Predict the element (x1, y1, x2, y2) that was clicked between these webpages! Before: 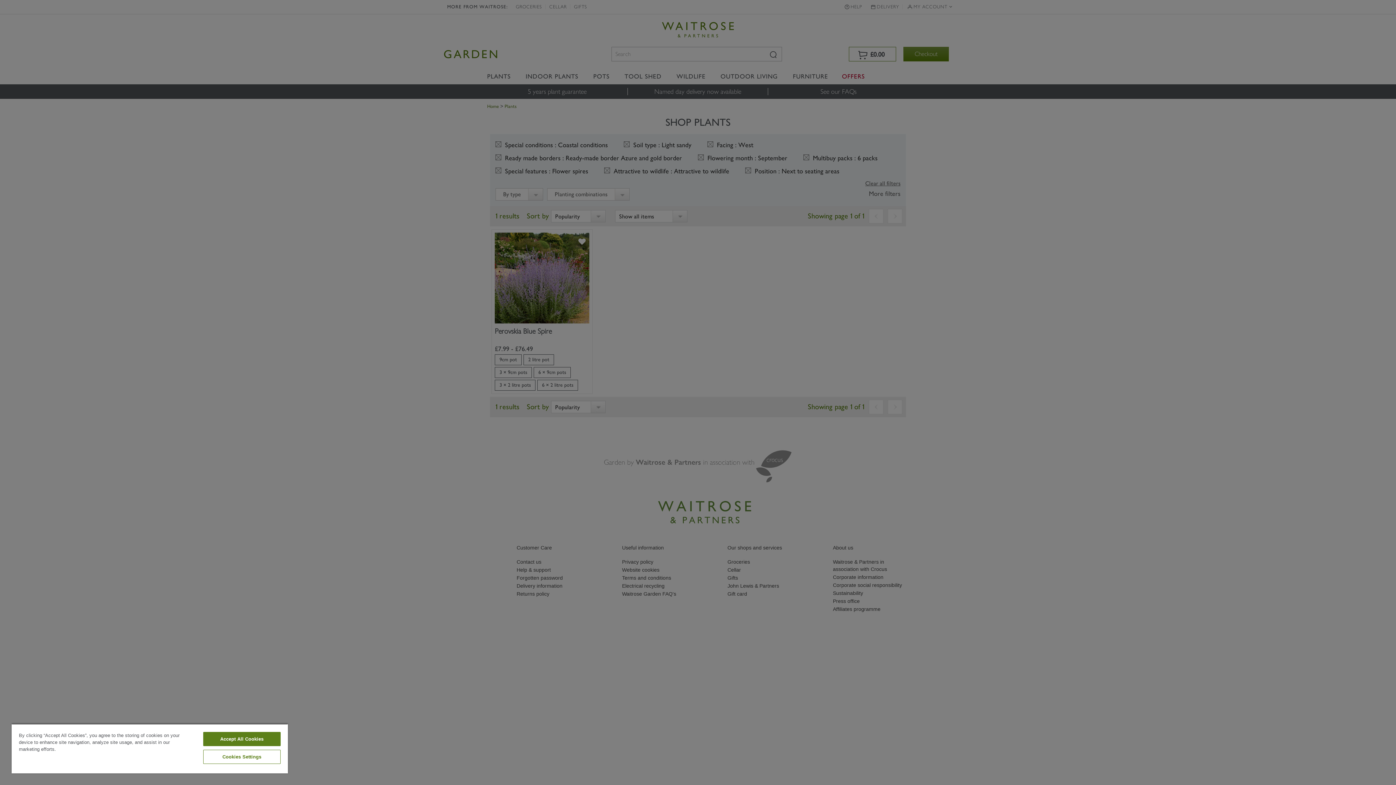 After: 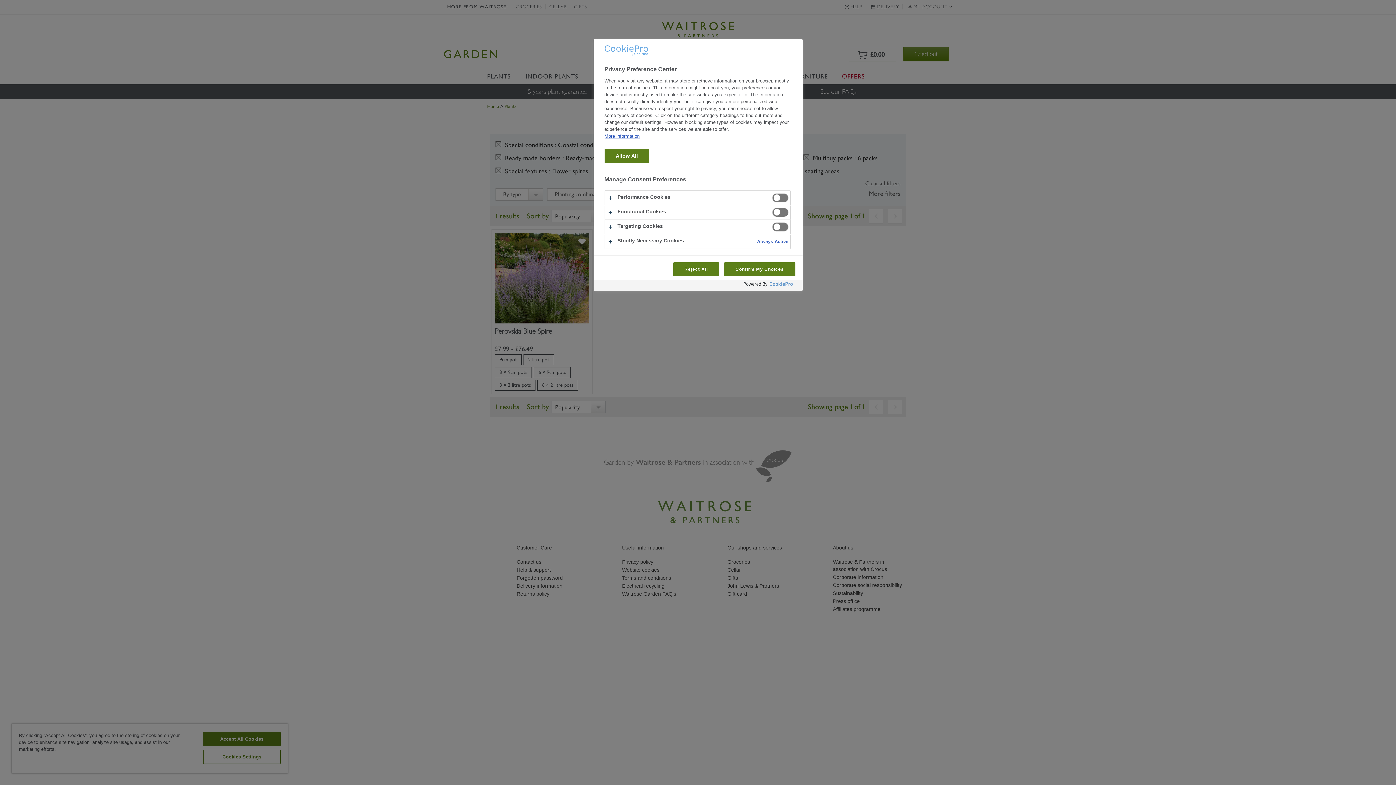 Action: label: Cookies Settings bbox: (203, 750, 280, 764)